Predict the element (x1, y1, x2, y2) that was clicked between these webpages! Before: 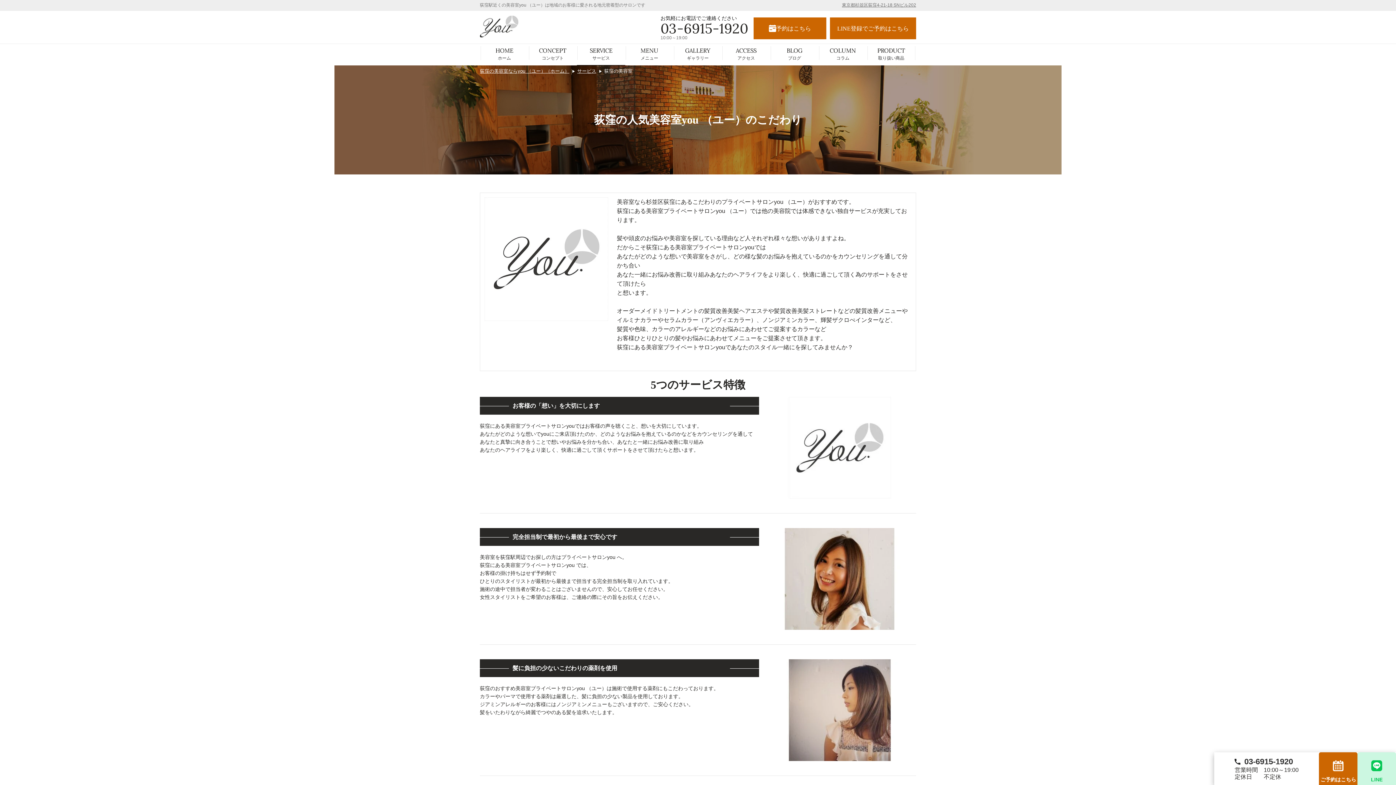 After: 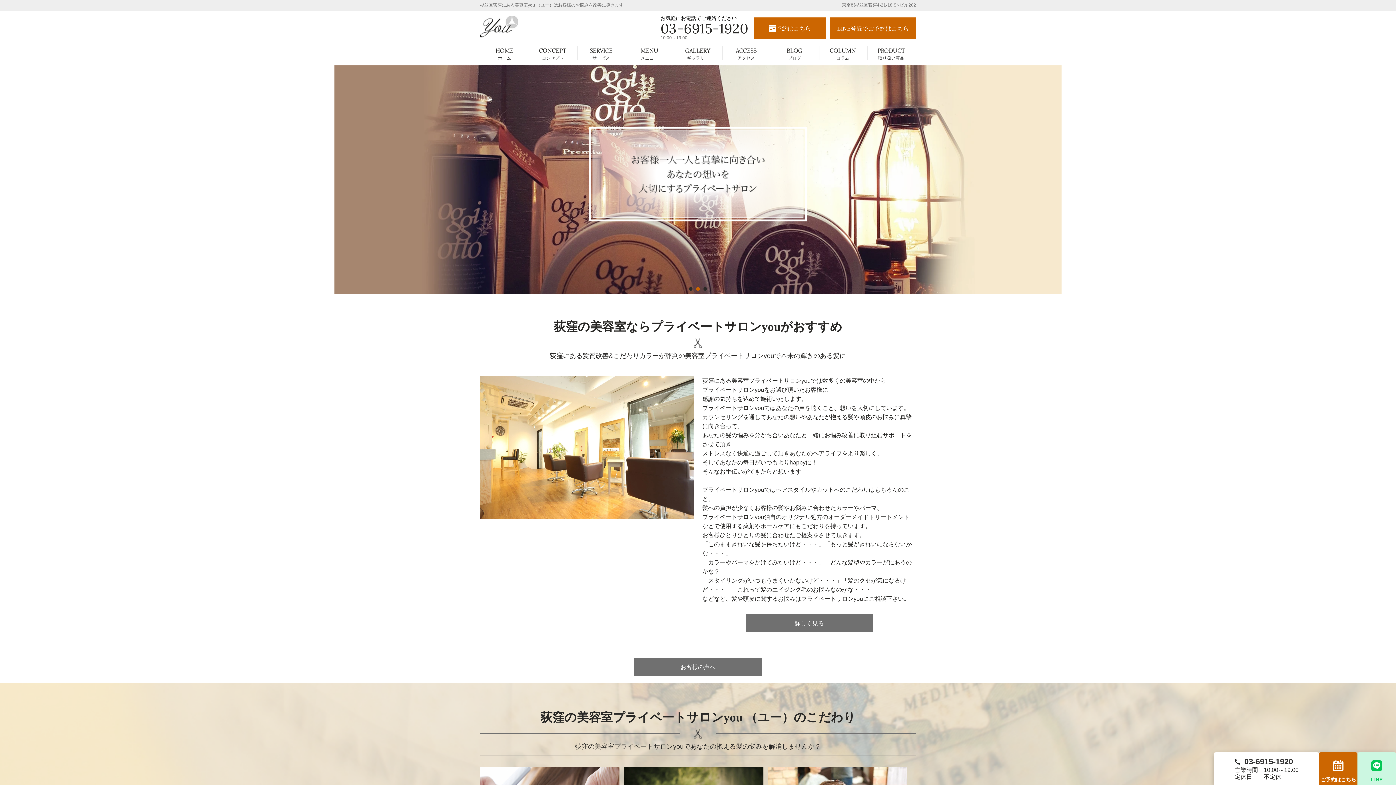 Action: bbox: (480, 68, 569, 73) label: 荻窪の美容室ならyou （ユー）（ホーム）